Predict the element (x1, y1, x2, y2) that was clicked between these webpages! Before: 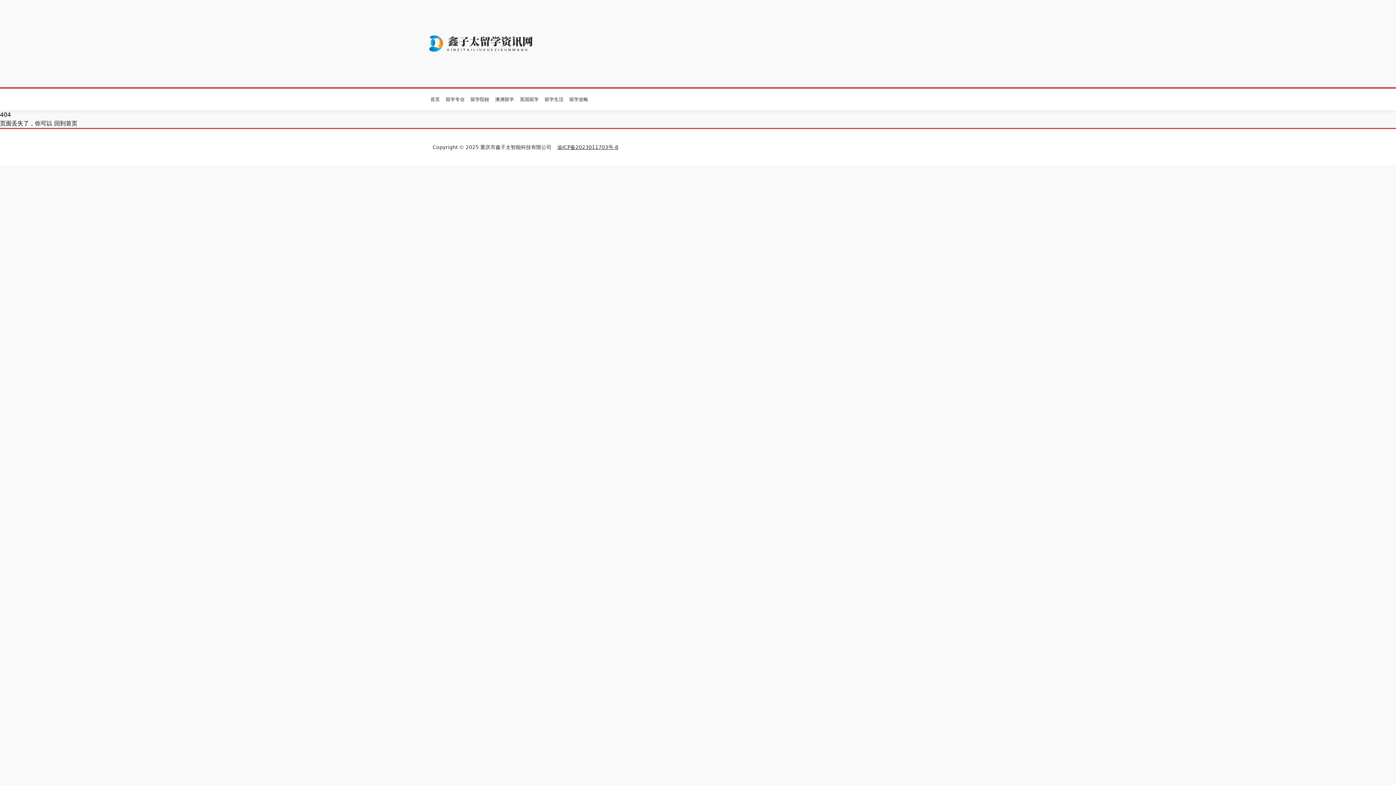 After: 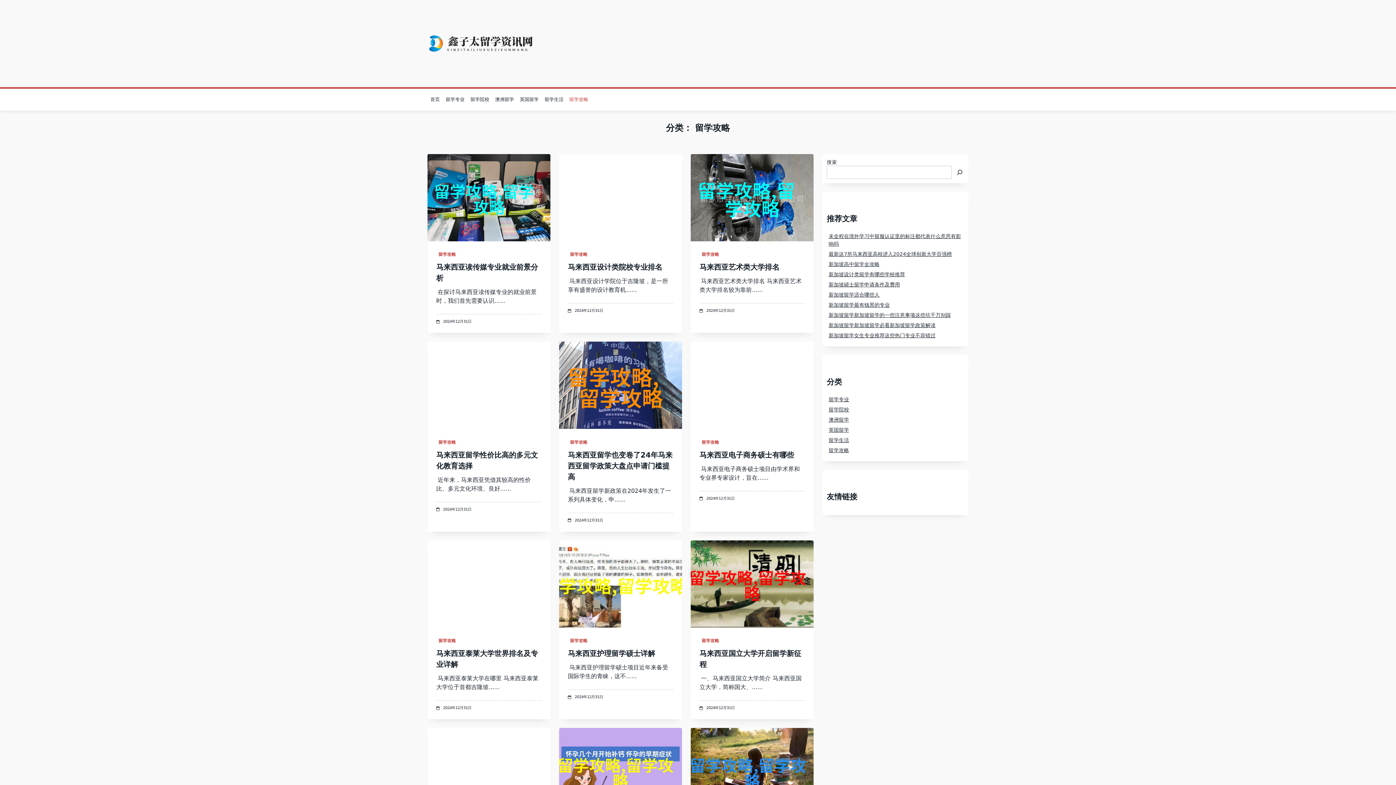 Action: label: 留学攻略 bbox: (566, 94, 591, 105)